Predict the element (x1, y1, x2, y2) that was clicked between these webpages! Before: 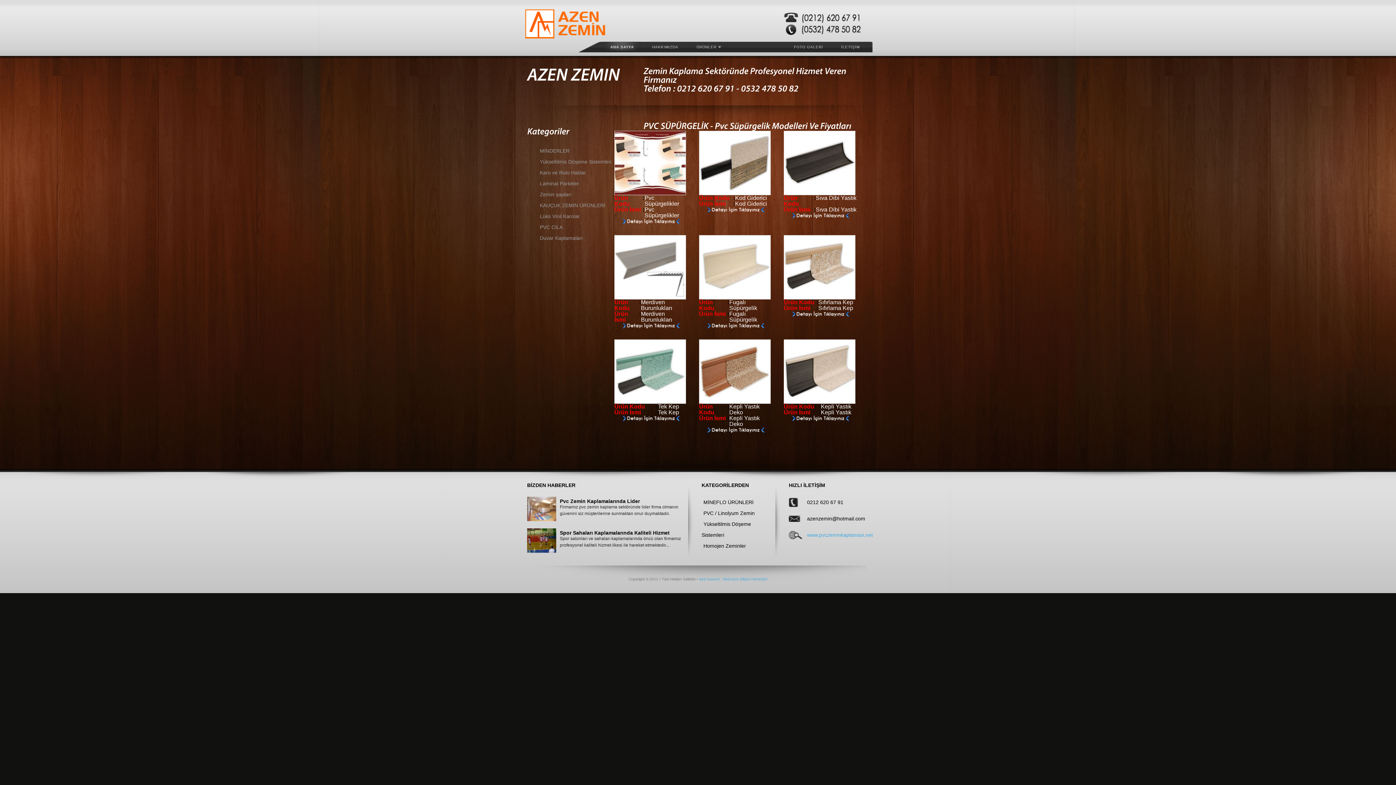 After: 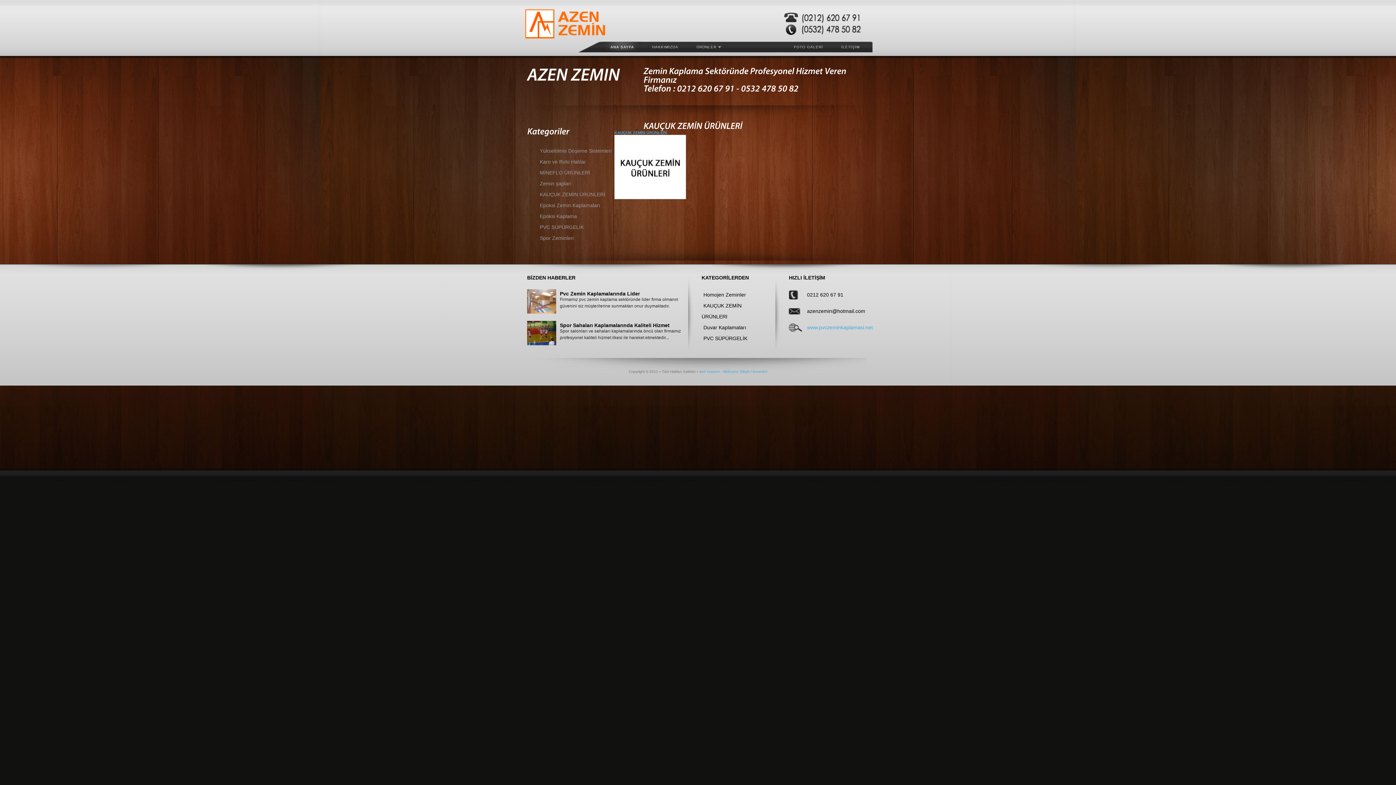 Action: label: KAUÇUK ZEMİN ÜRÜNLERİ bbox: (527, 200, 614, 210)